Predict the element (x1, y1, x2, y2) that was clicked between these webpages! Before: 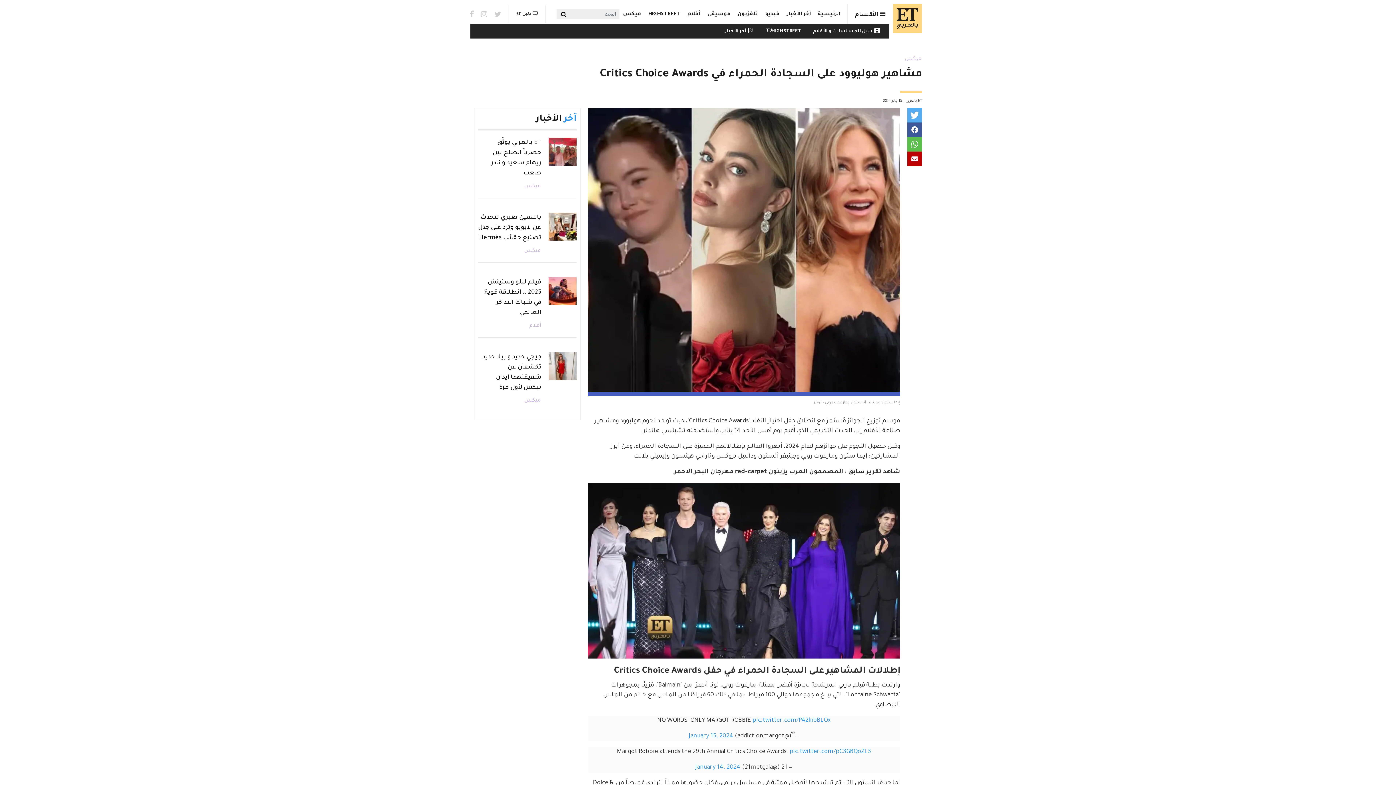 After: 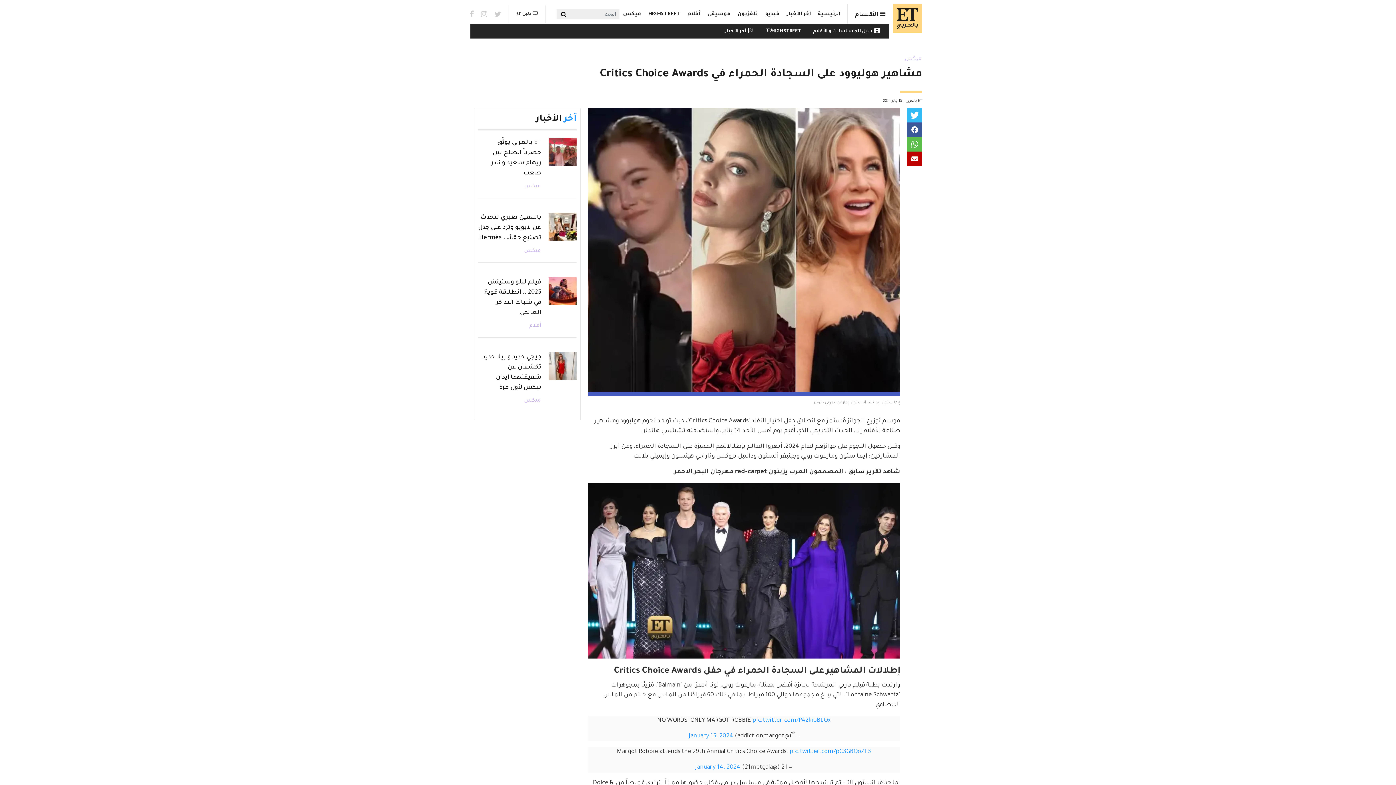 Action: bbox: (907, 108, 922, 122) label: Share on Twitter